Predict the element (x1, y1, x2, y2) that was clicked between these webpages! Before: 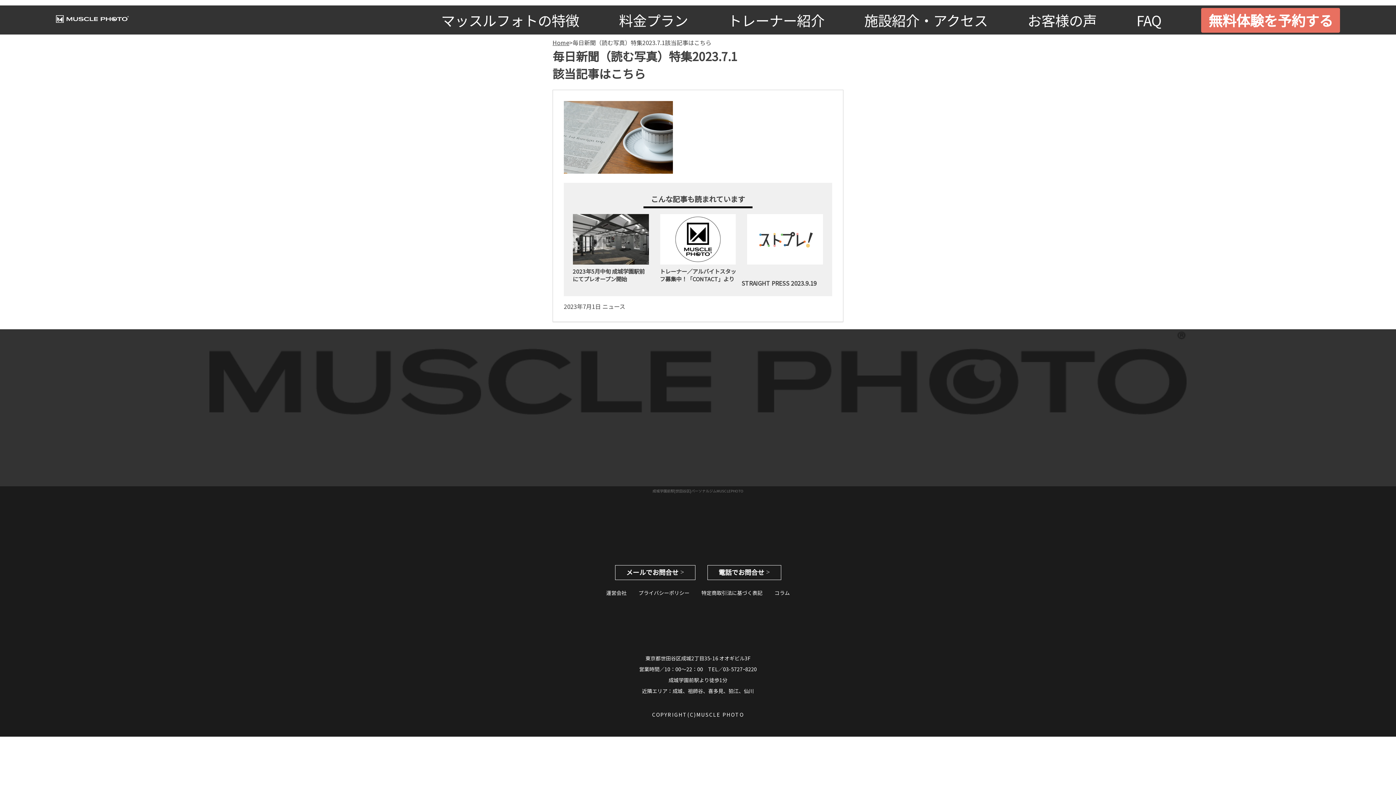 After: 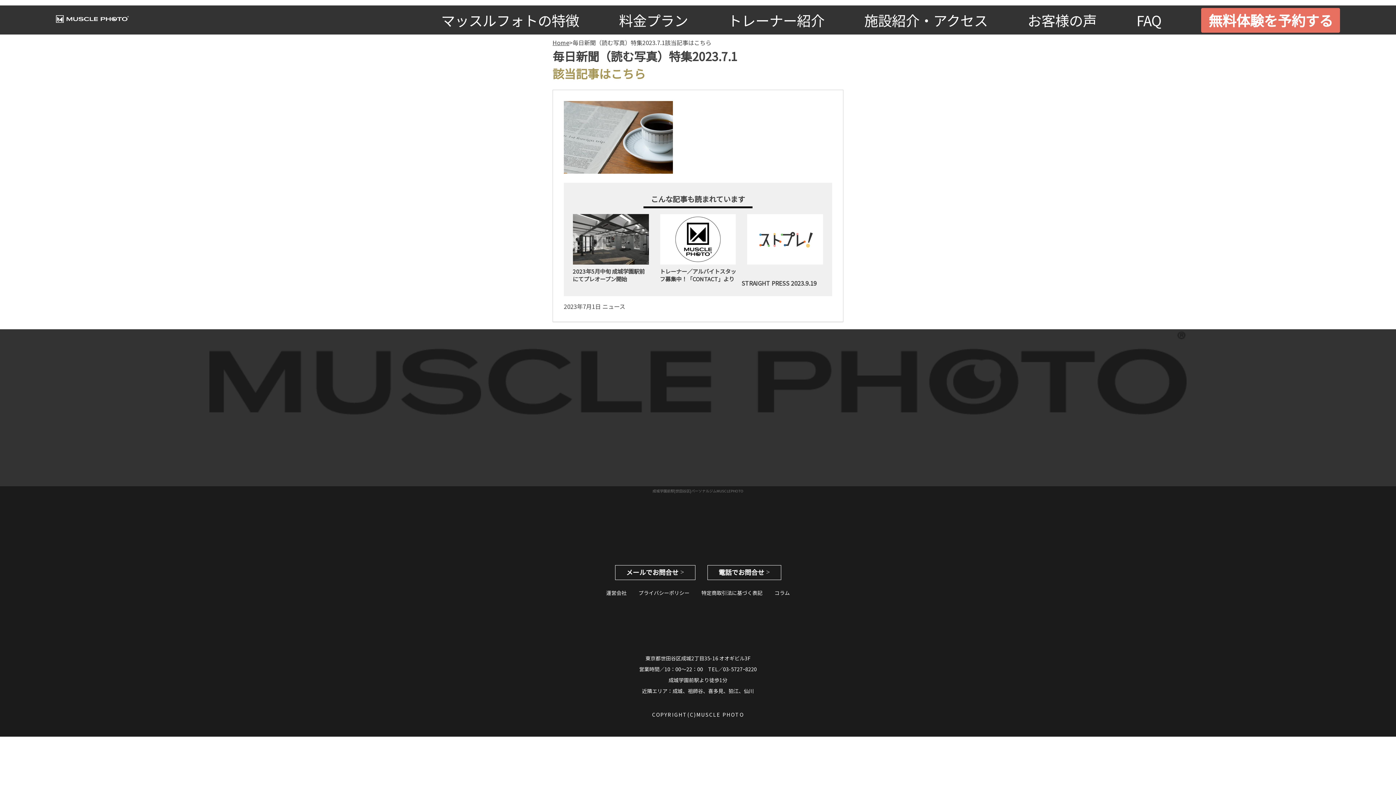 Action: label: 該当記事はこちら bbox: (552, 65, 645, 81)